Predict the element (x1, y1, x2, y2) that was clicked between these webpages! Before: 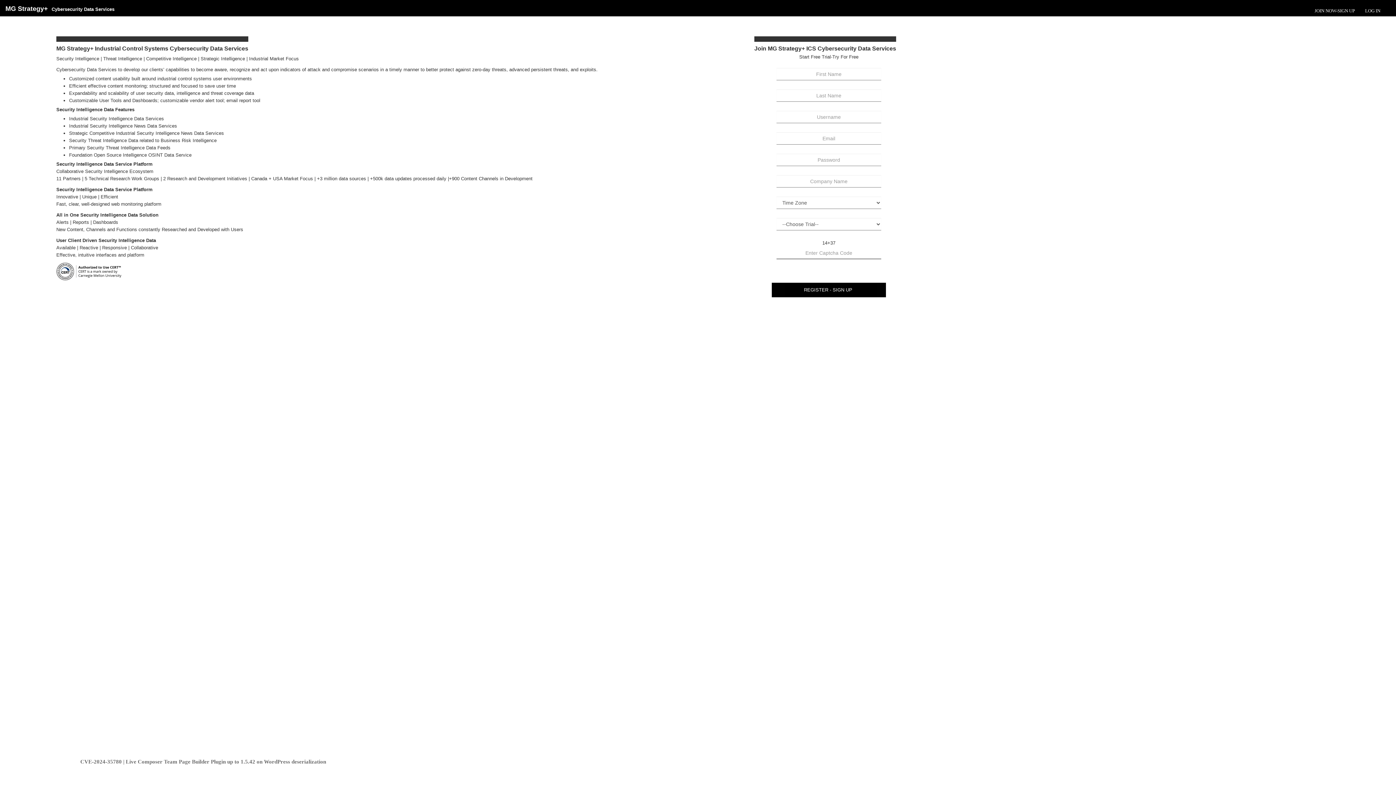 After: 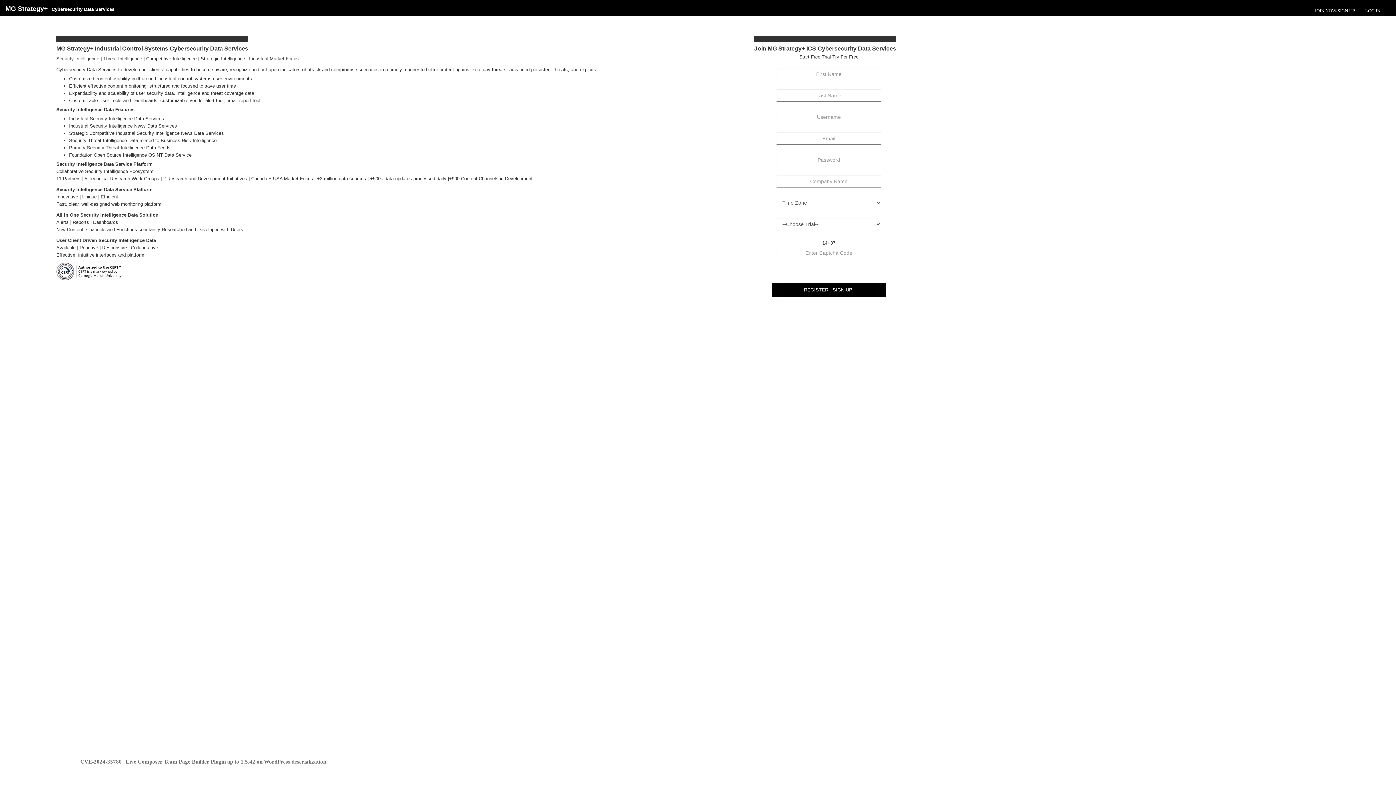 Action: bbox: (1287, 774, 1294, 779) label: YouTube